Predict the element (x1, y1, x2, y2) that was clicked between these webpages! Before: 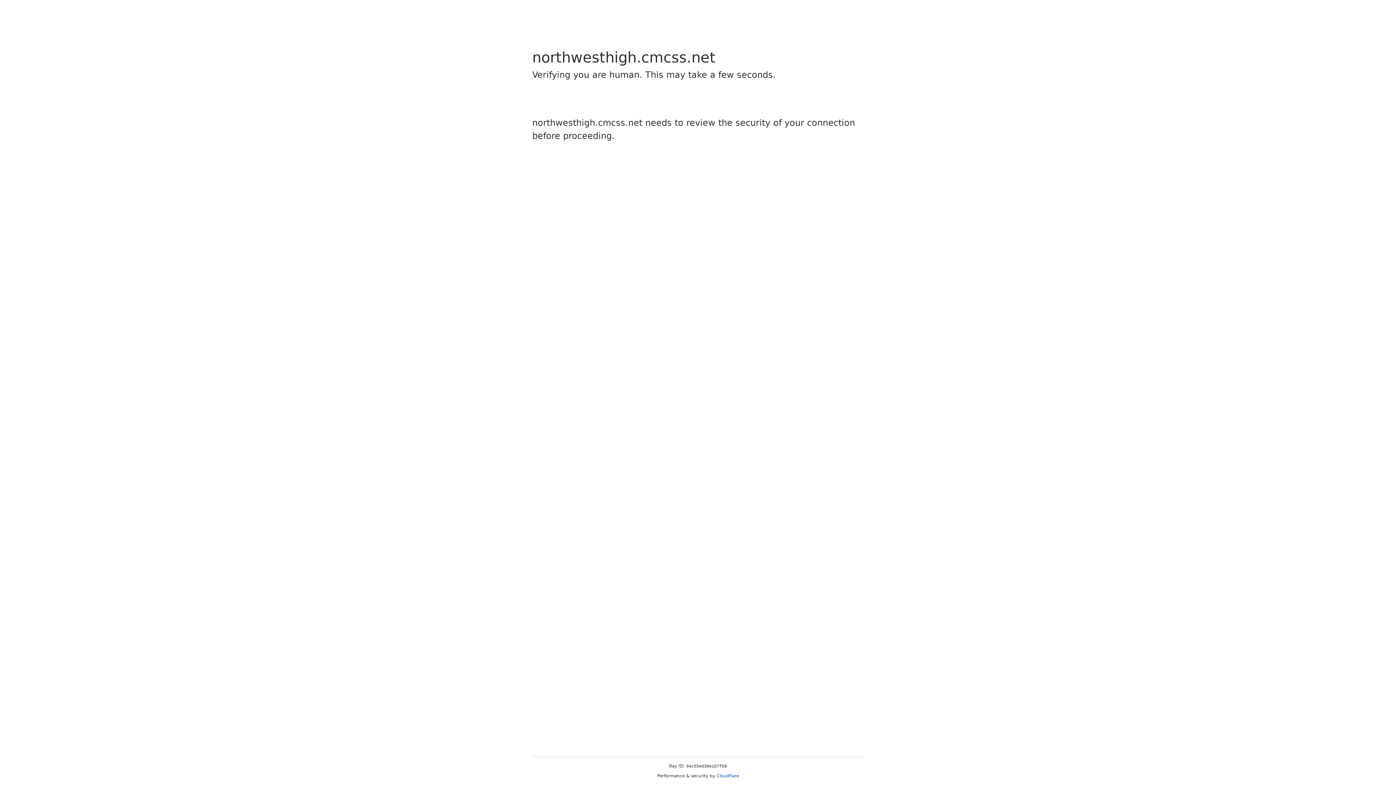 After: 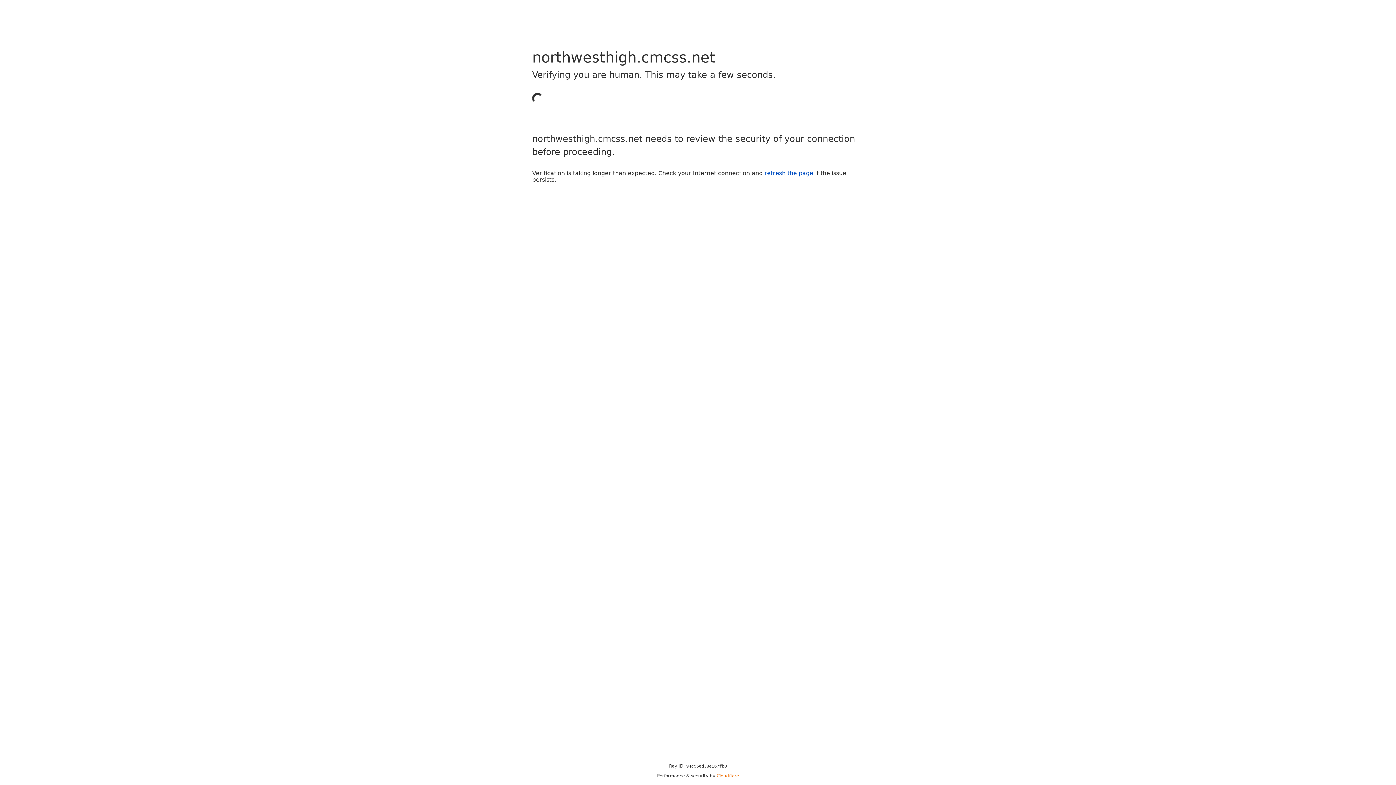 Action: bbox: (716, 773, 739, 778) label: Cloudflare